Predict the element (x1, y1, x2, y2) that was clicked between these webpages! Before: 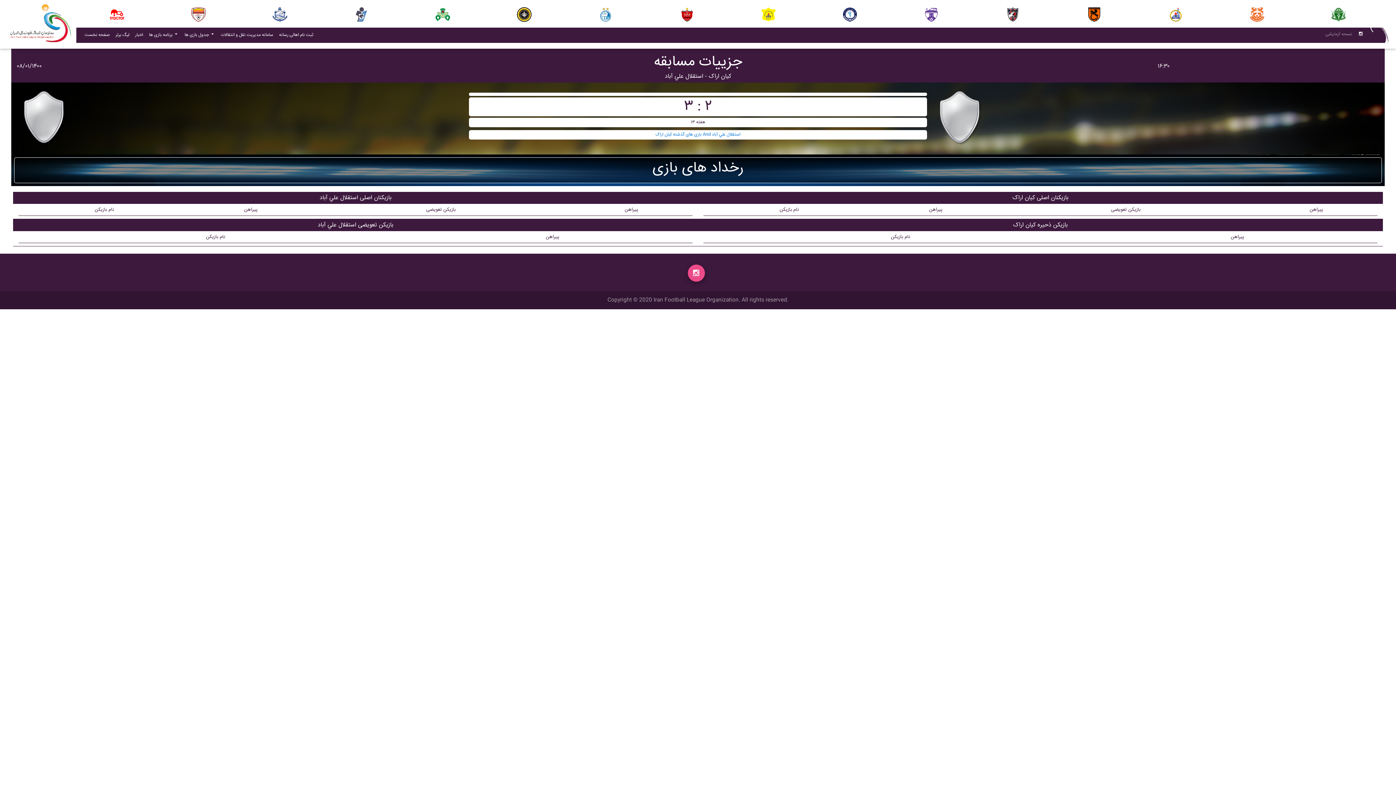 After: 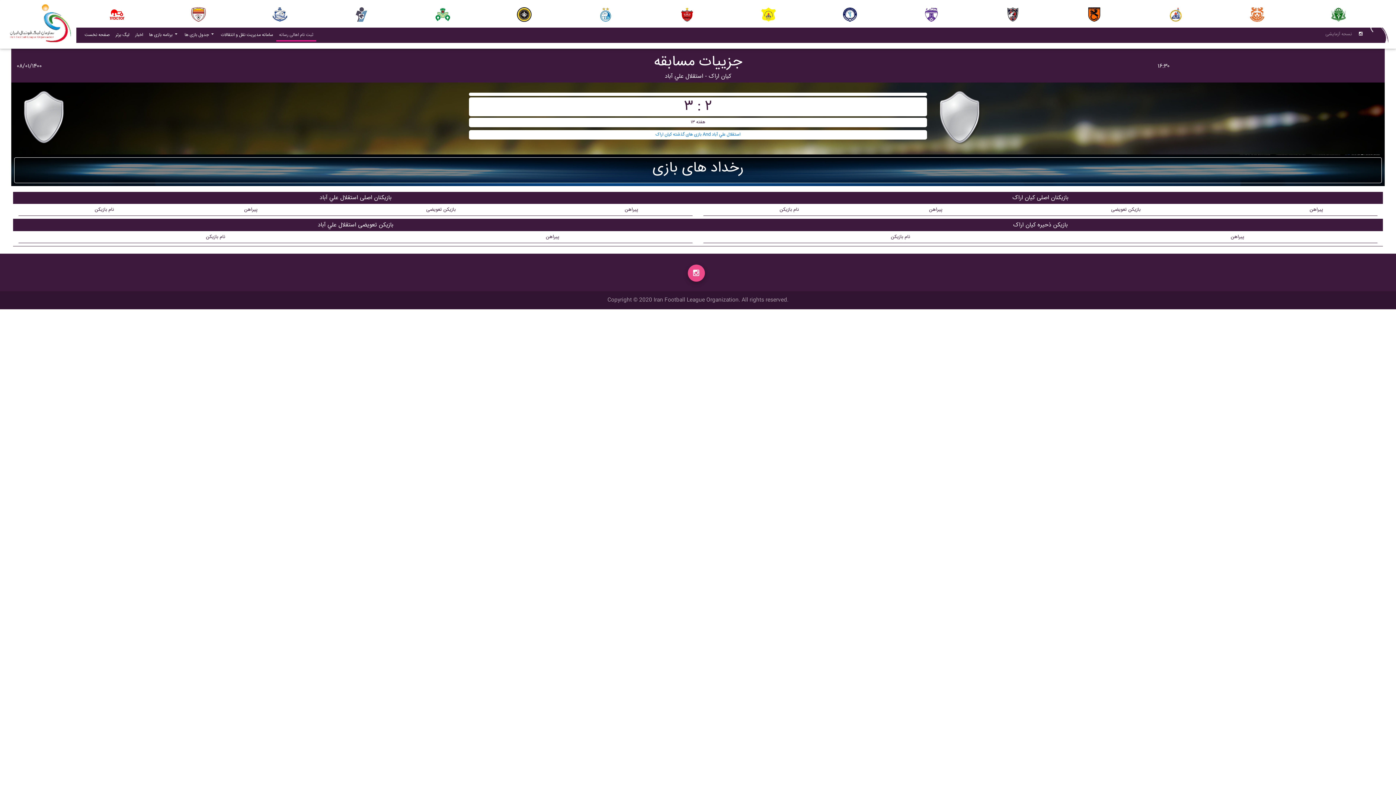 Action: bbox: (276, 29, 316, 41) label: ثبت نام اهالی رسانه
(current)